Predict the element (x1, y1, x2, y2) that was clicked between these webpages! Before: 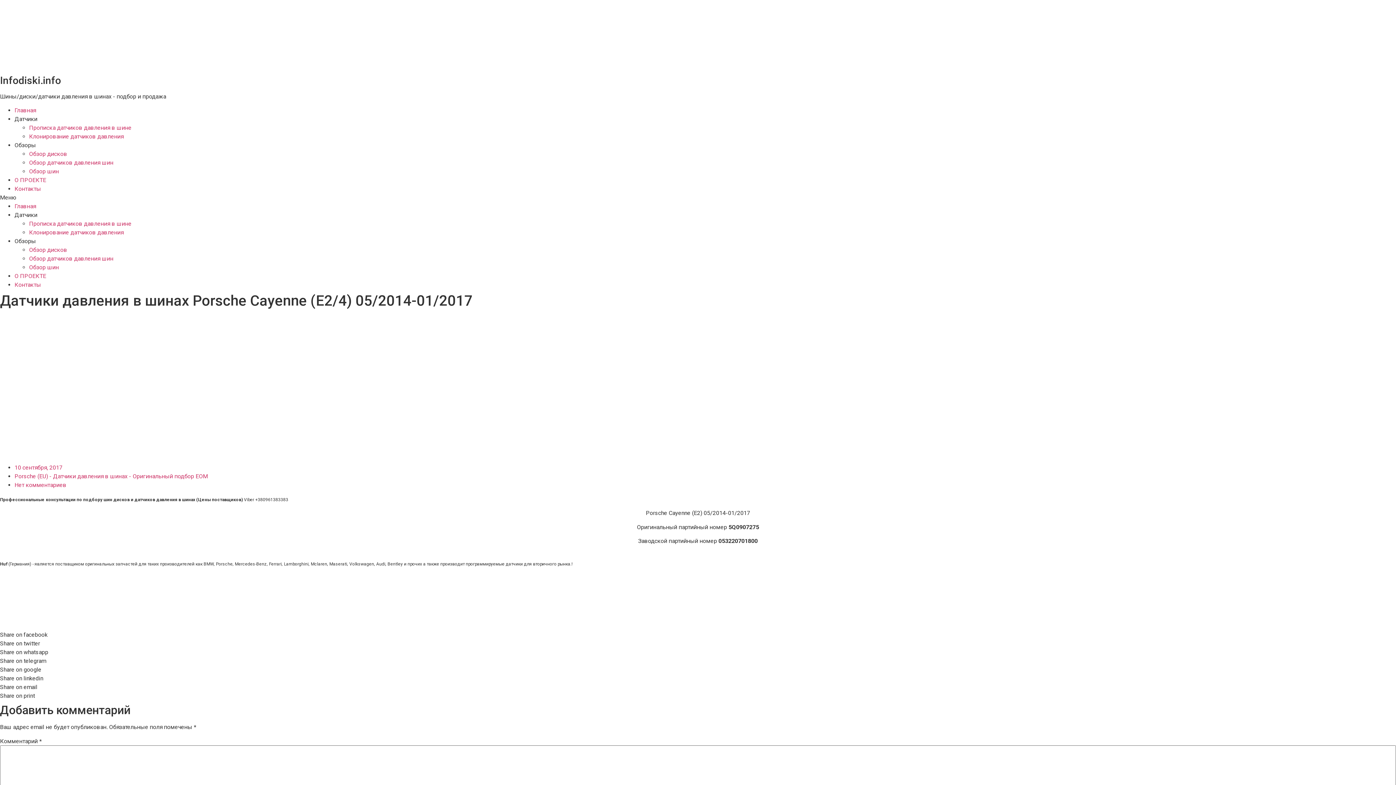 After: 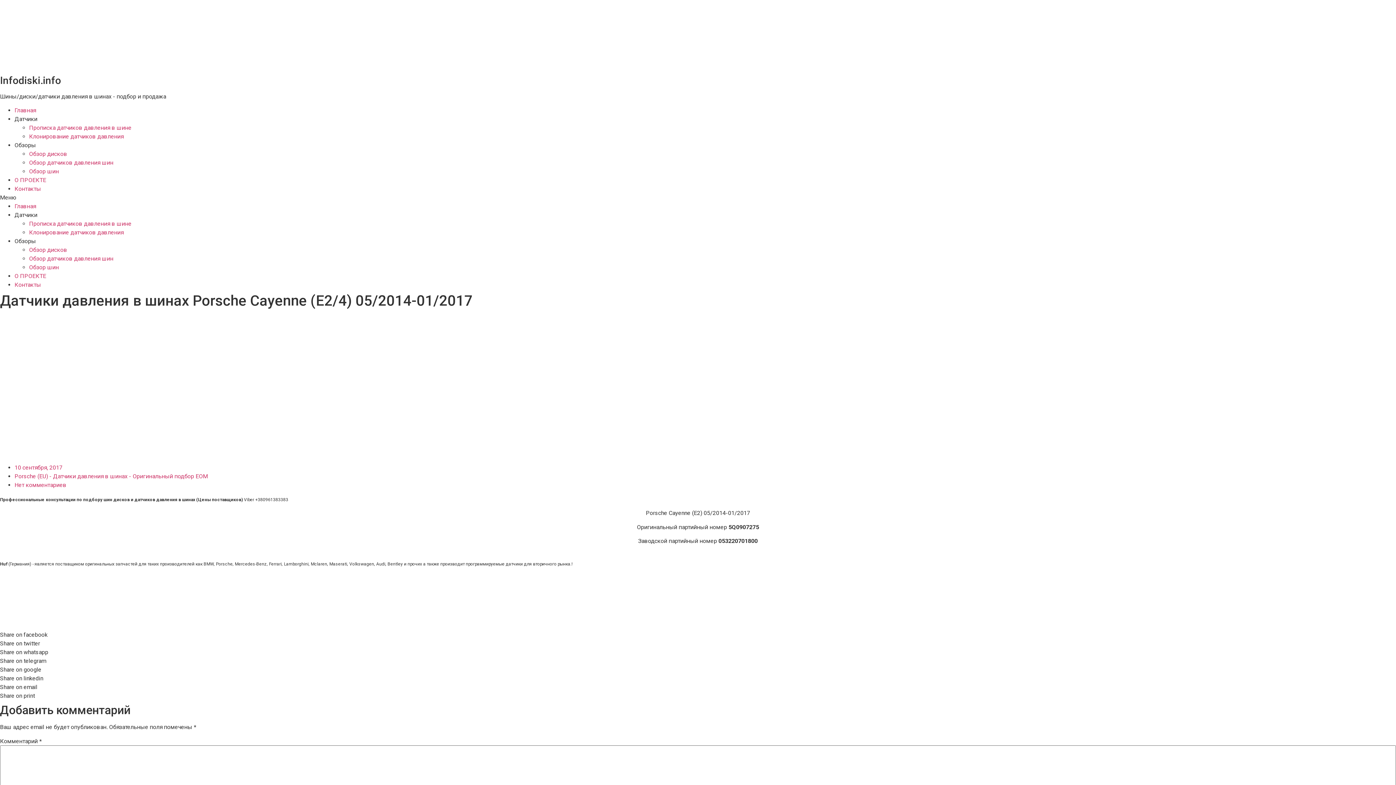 Action: label: Датчики bbox: (14, 211, 37, 218)